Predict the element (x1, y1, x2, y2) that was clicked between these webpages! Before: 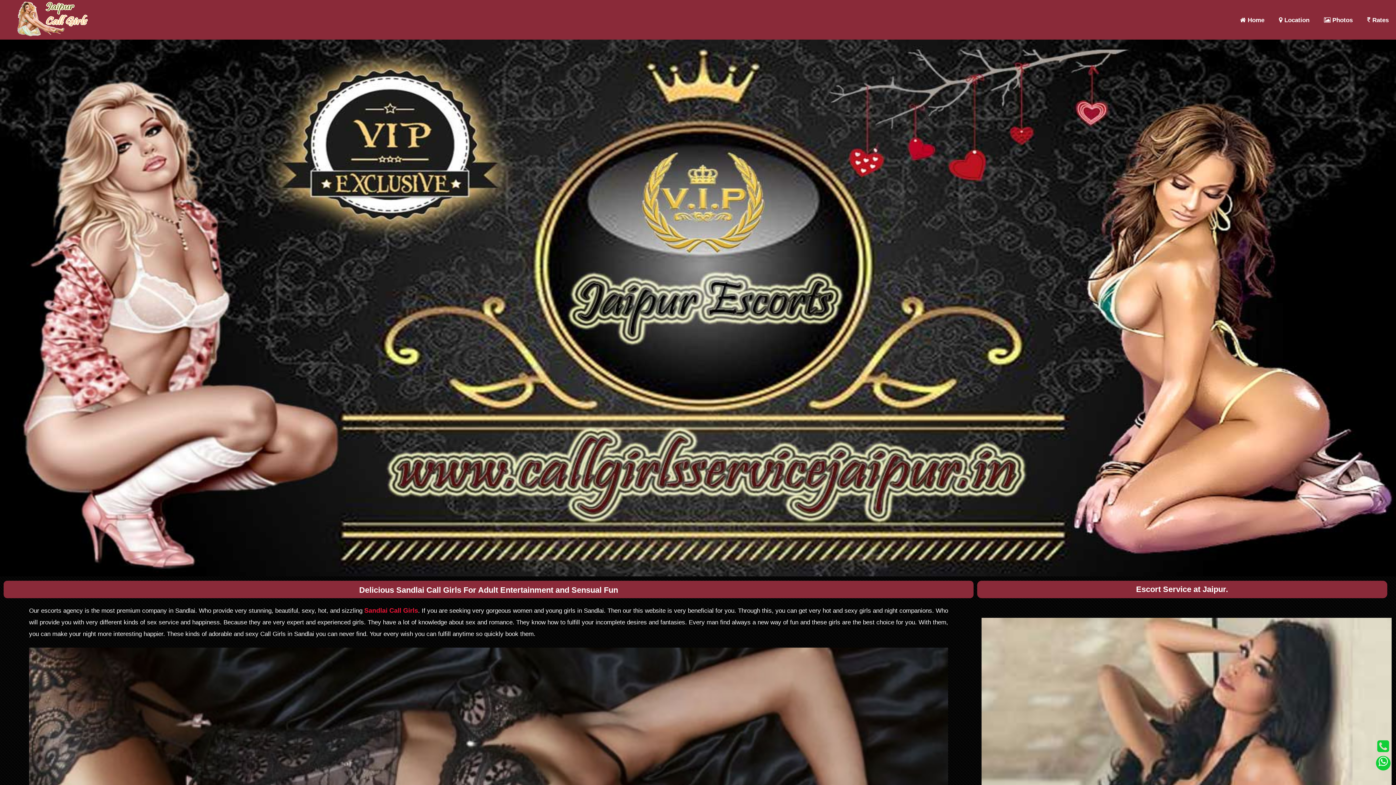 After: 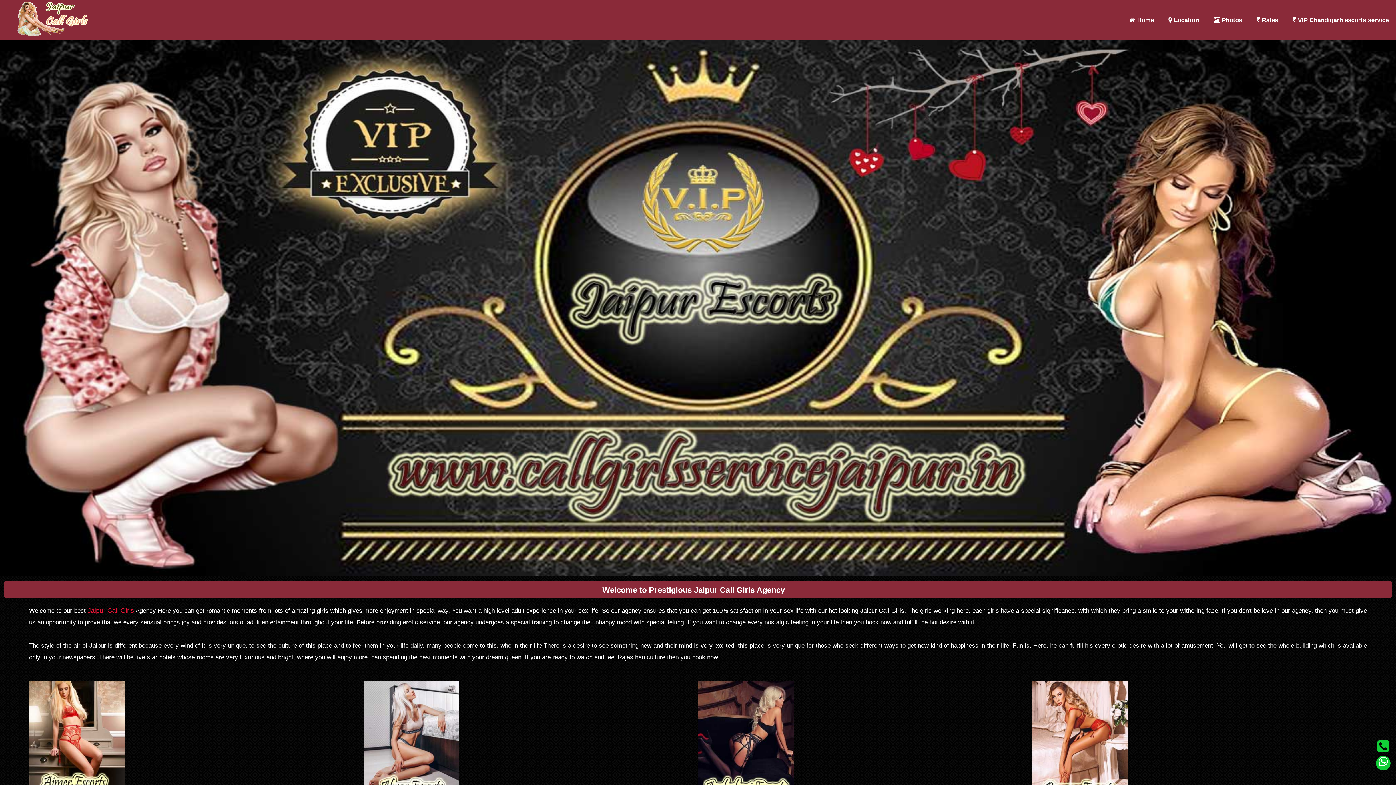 Action: label:  Home bbox: (1233, 6, 1272, 34)